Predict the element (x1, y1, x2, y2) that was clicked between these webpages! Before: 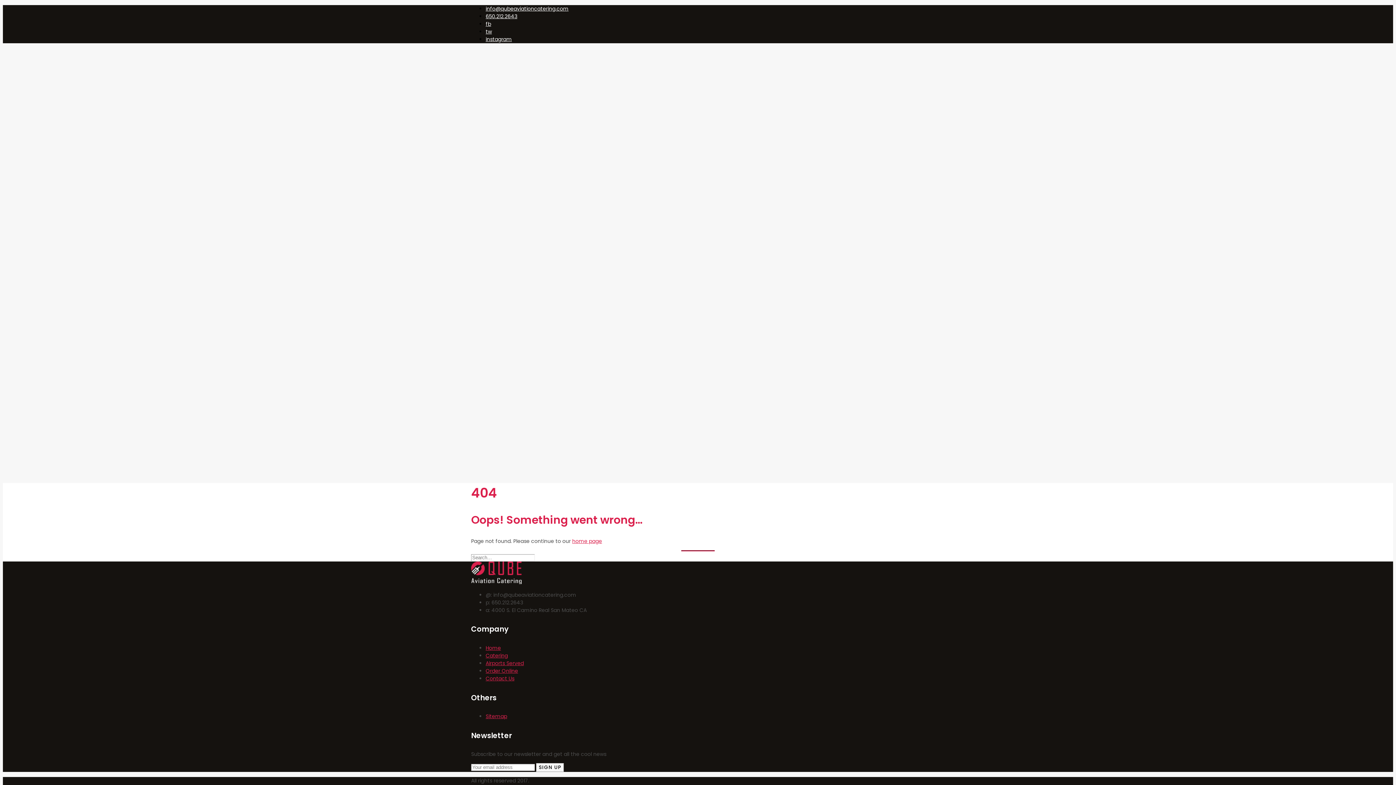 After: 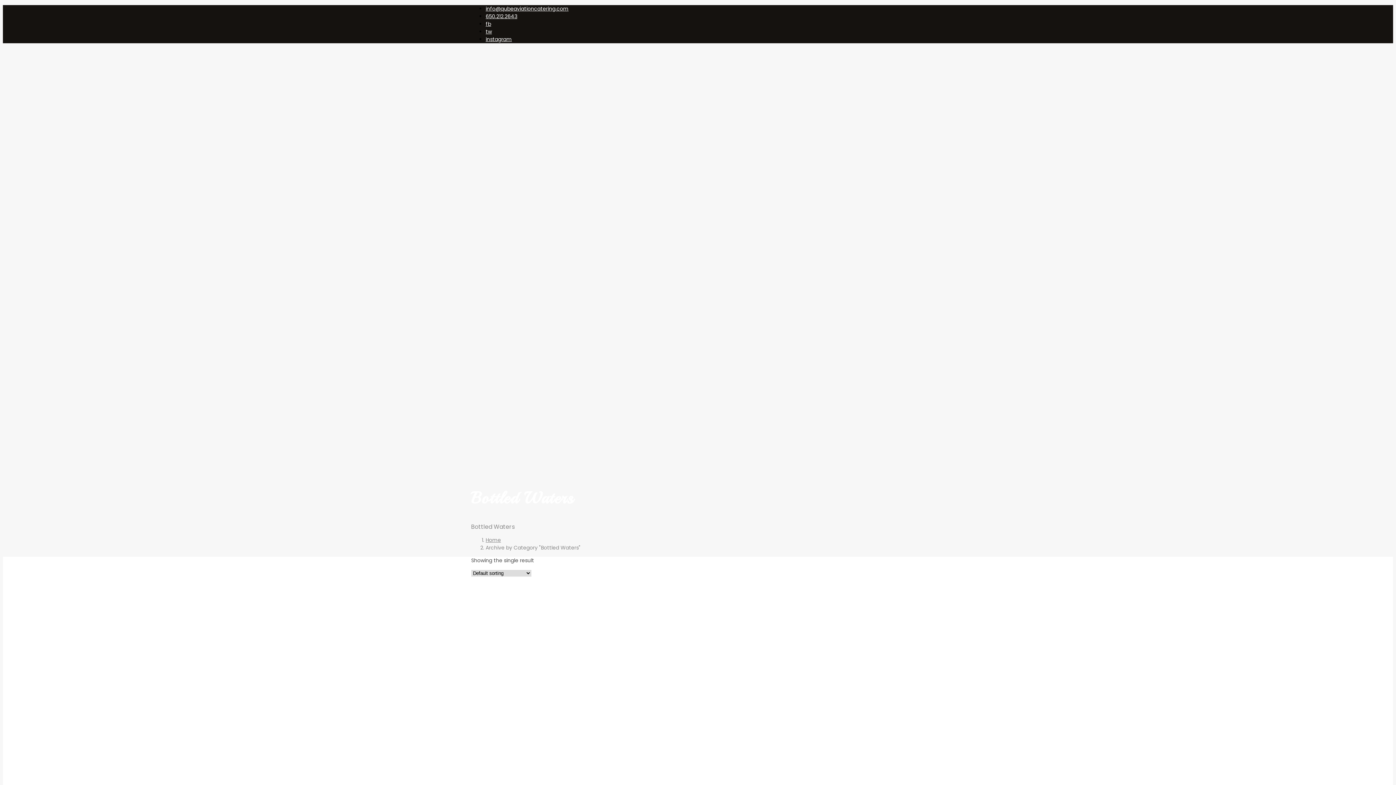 Action: bbox: (514, 326, 558, 334) label: BOTTLED WATERS